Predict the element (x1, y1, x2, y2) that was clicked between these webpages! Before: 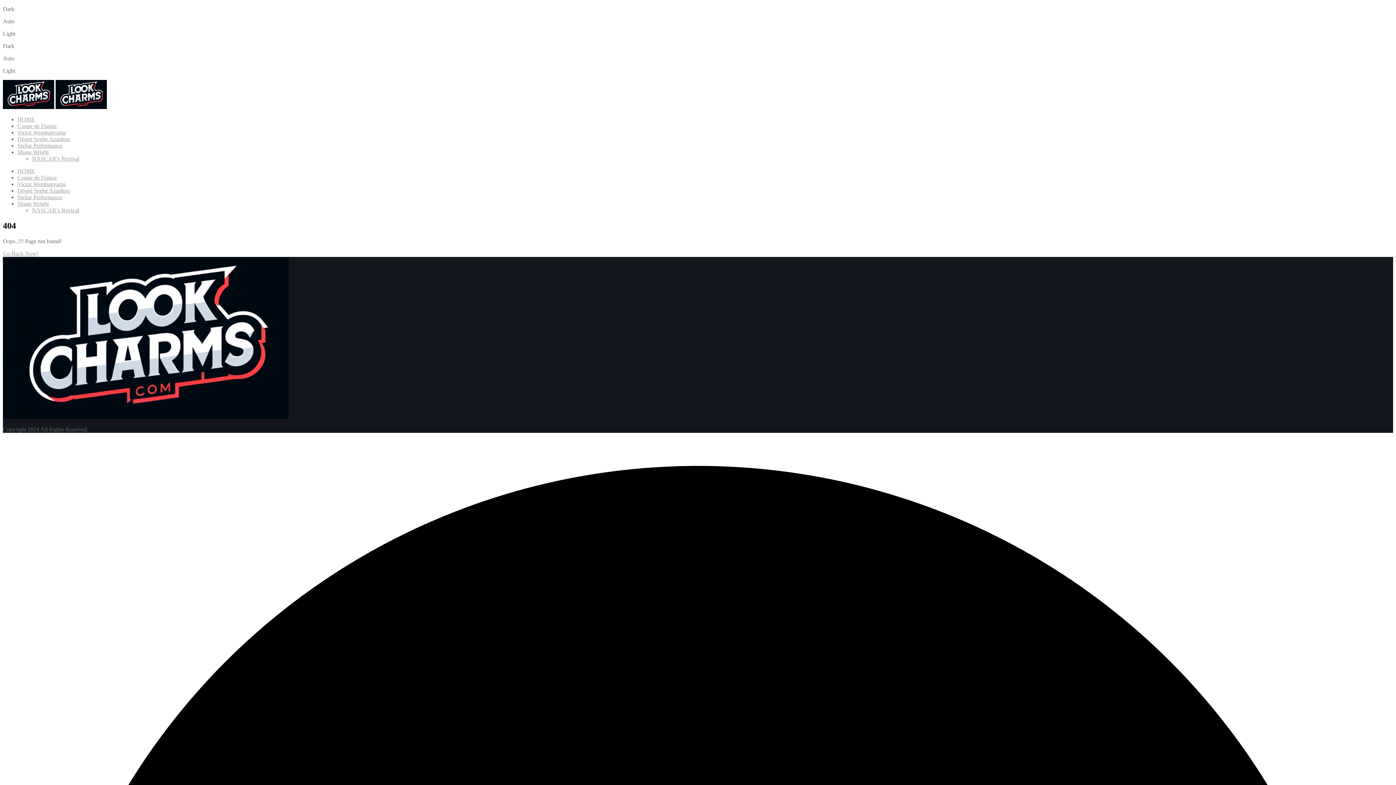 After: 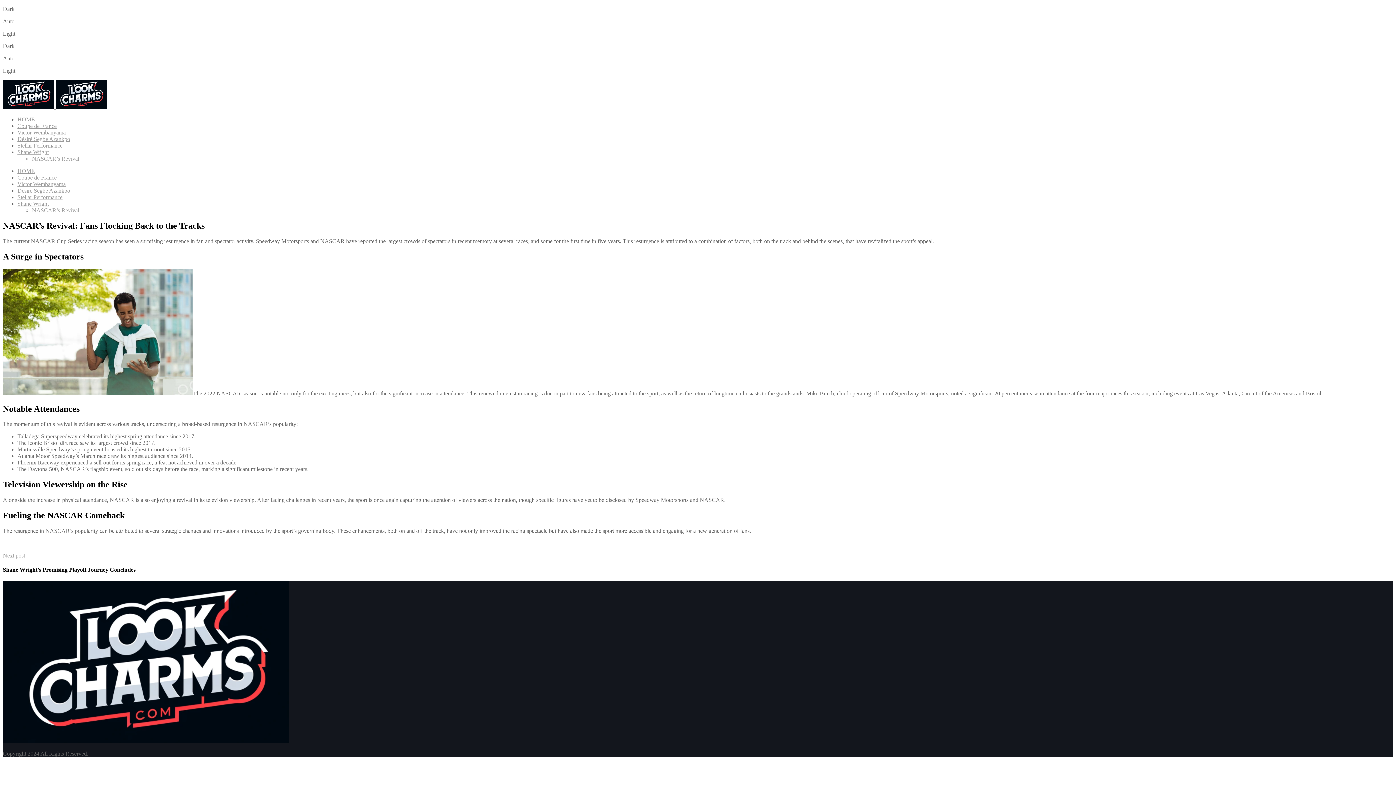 Action: label: NASCAR’s Revival bbox: (32, 207, 79, 213)